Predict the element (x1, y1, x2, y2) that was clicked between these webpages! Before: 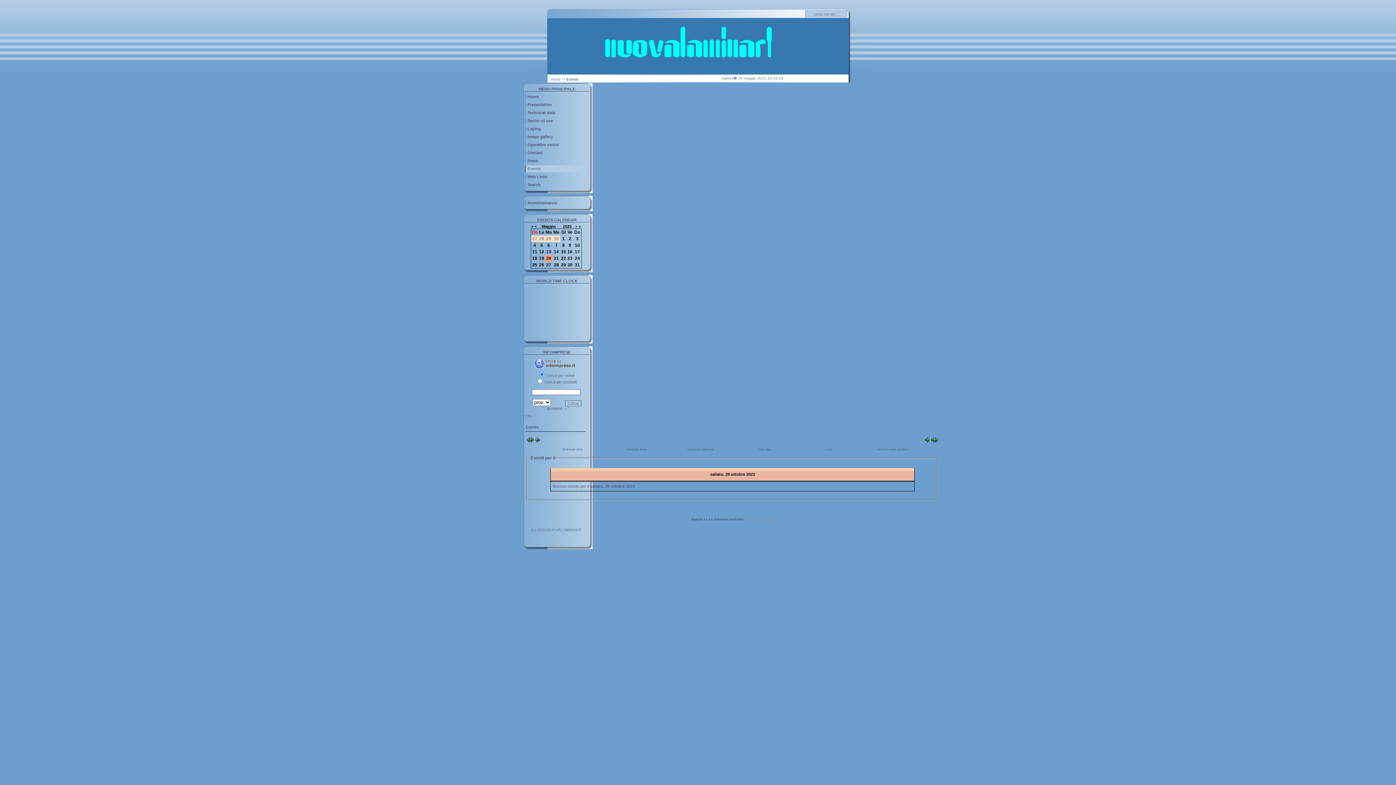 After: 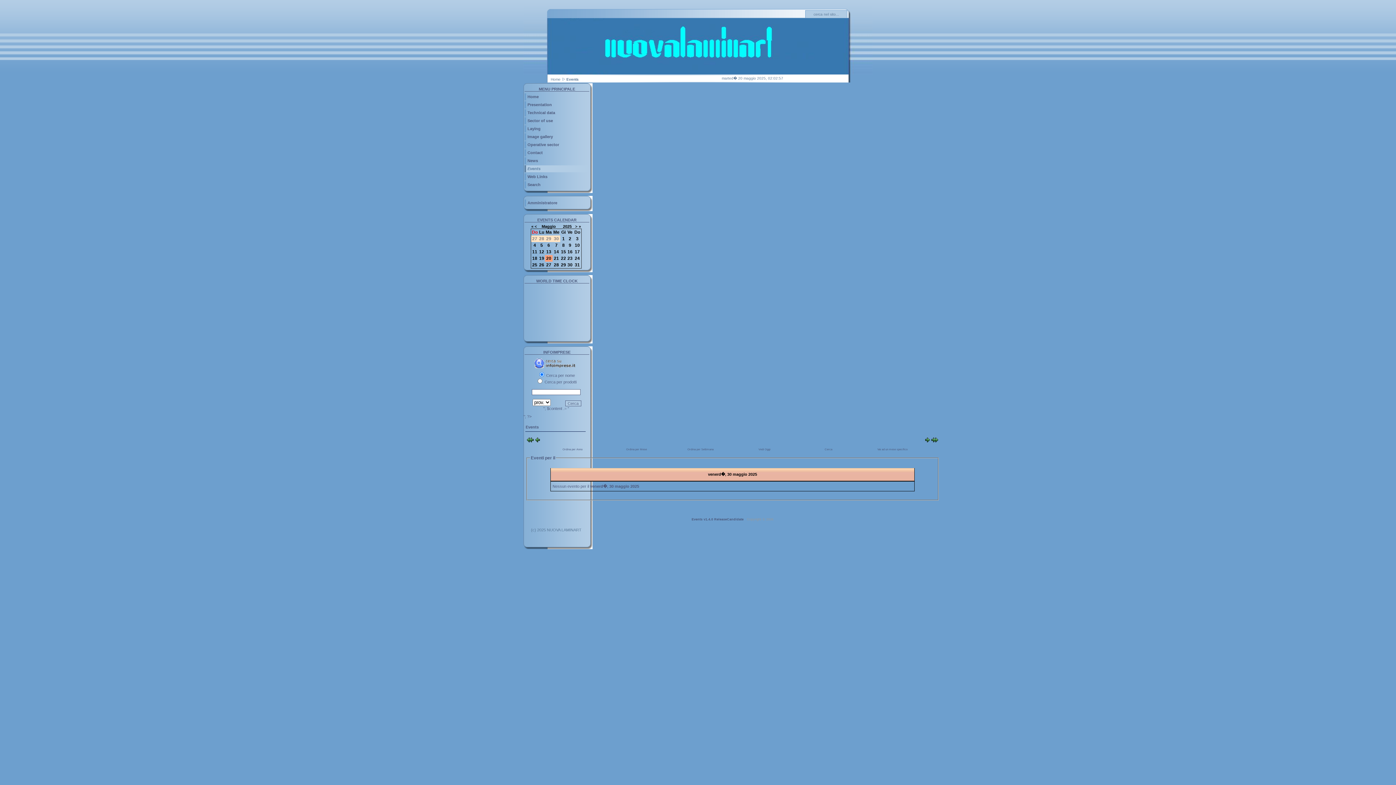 Action: bbox: (567, 262, 572, 267) label: 30